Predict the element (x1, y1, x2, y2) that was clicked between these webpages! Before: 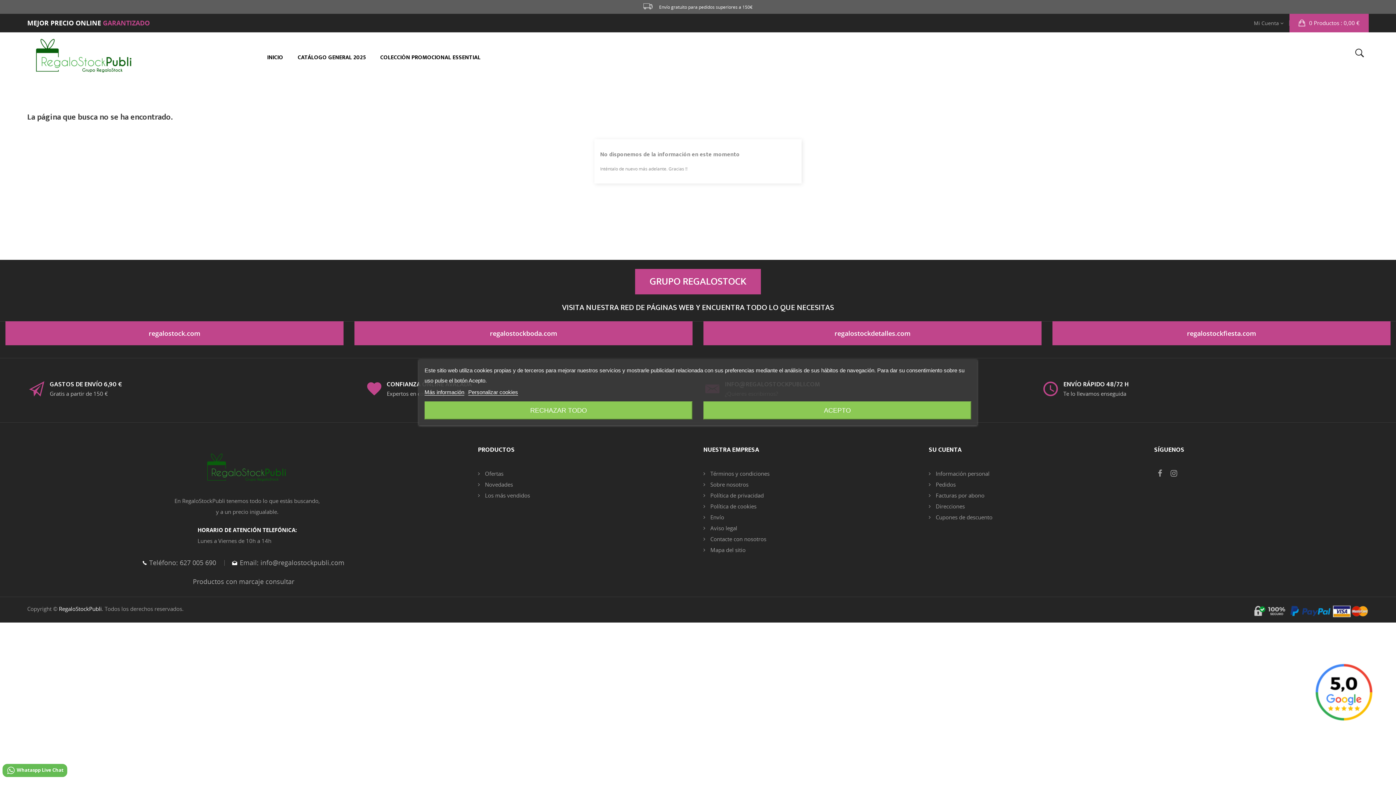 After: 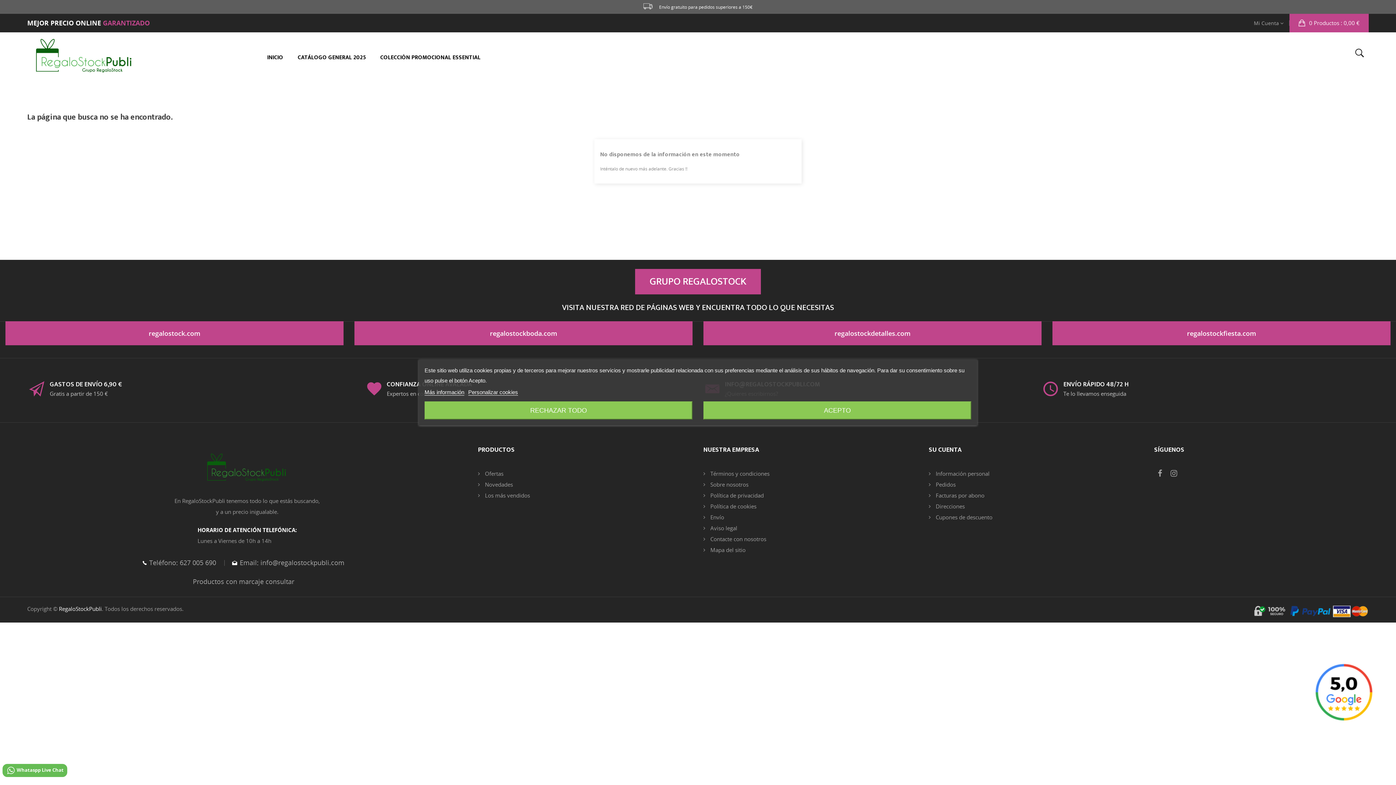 Action: bbox: (5, 321, 343, 345) label: regalostock.com